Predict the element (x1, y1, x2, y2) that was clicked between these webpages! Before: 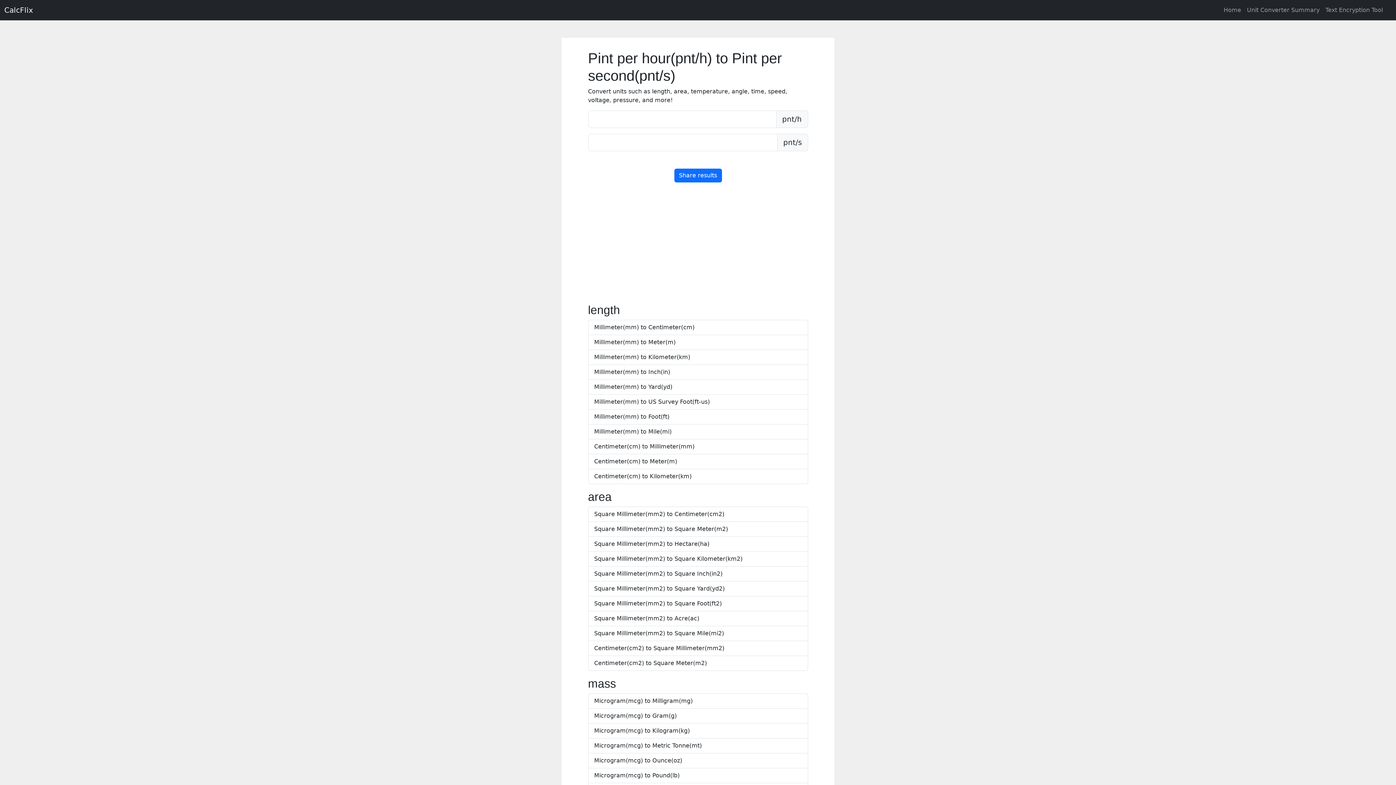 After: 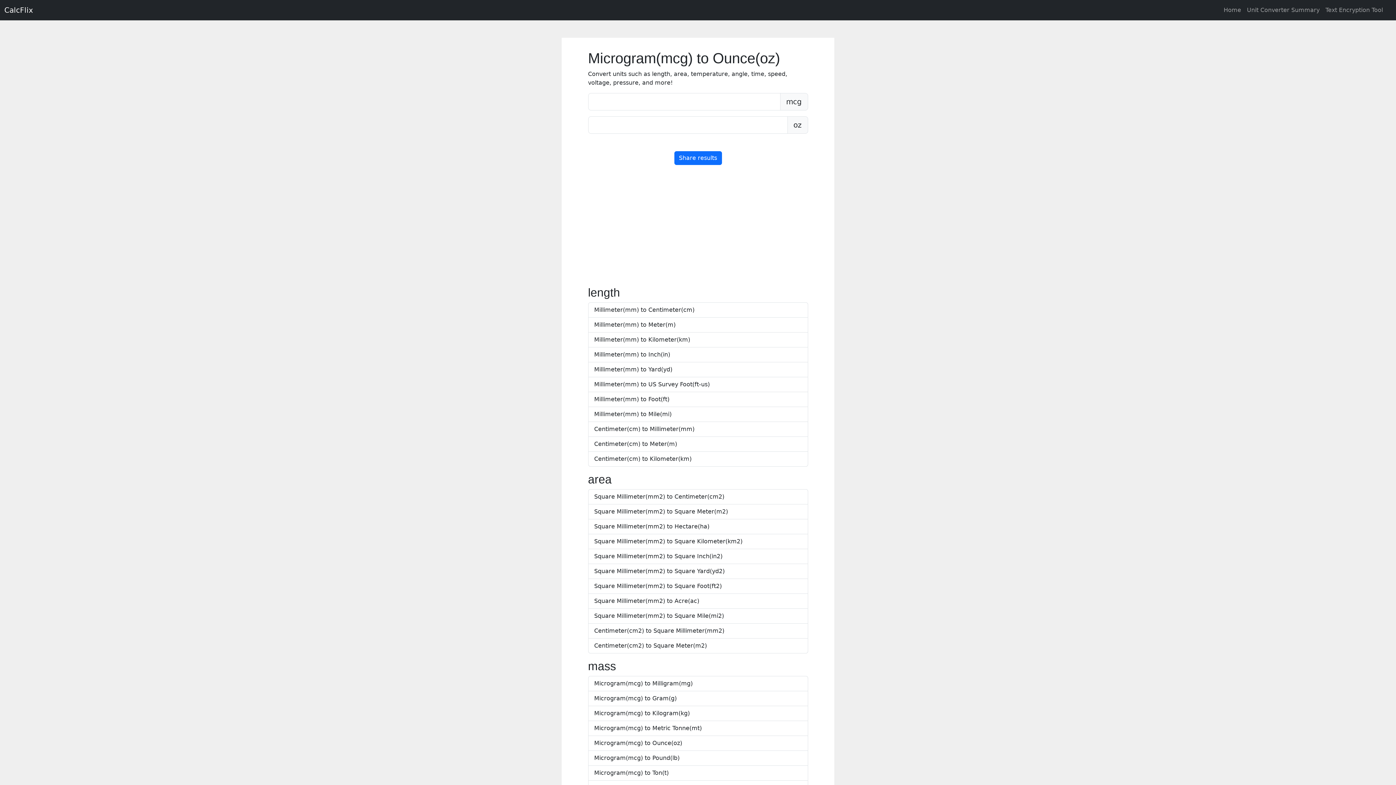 Action: label: Microgram(mcg) to Ounce(oz) bbox: (588, 753, 808, 768)